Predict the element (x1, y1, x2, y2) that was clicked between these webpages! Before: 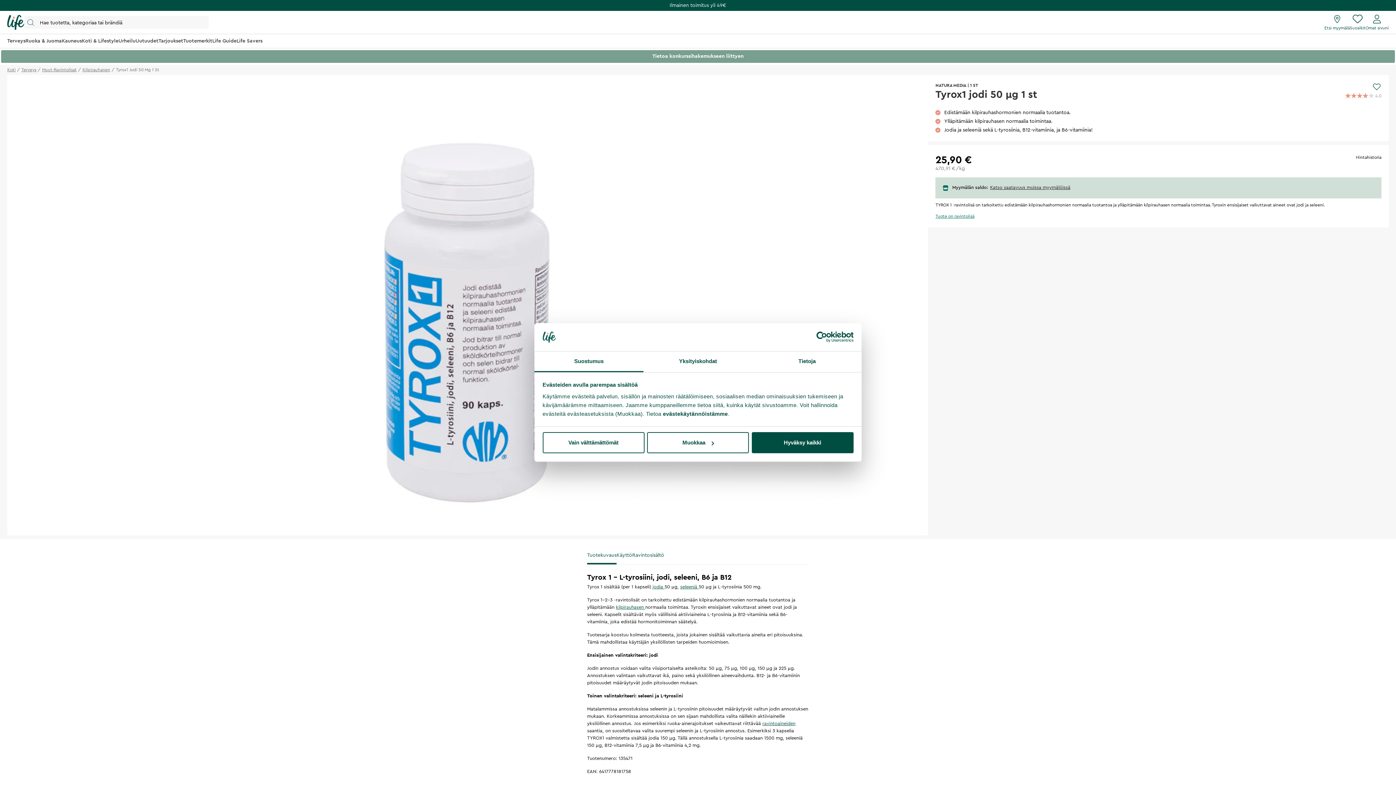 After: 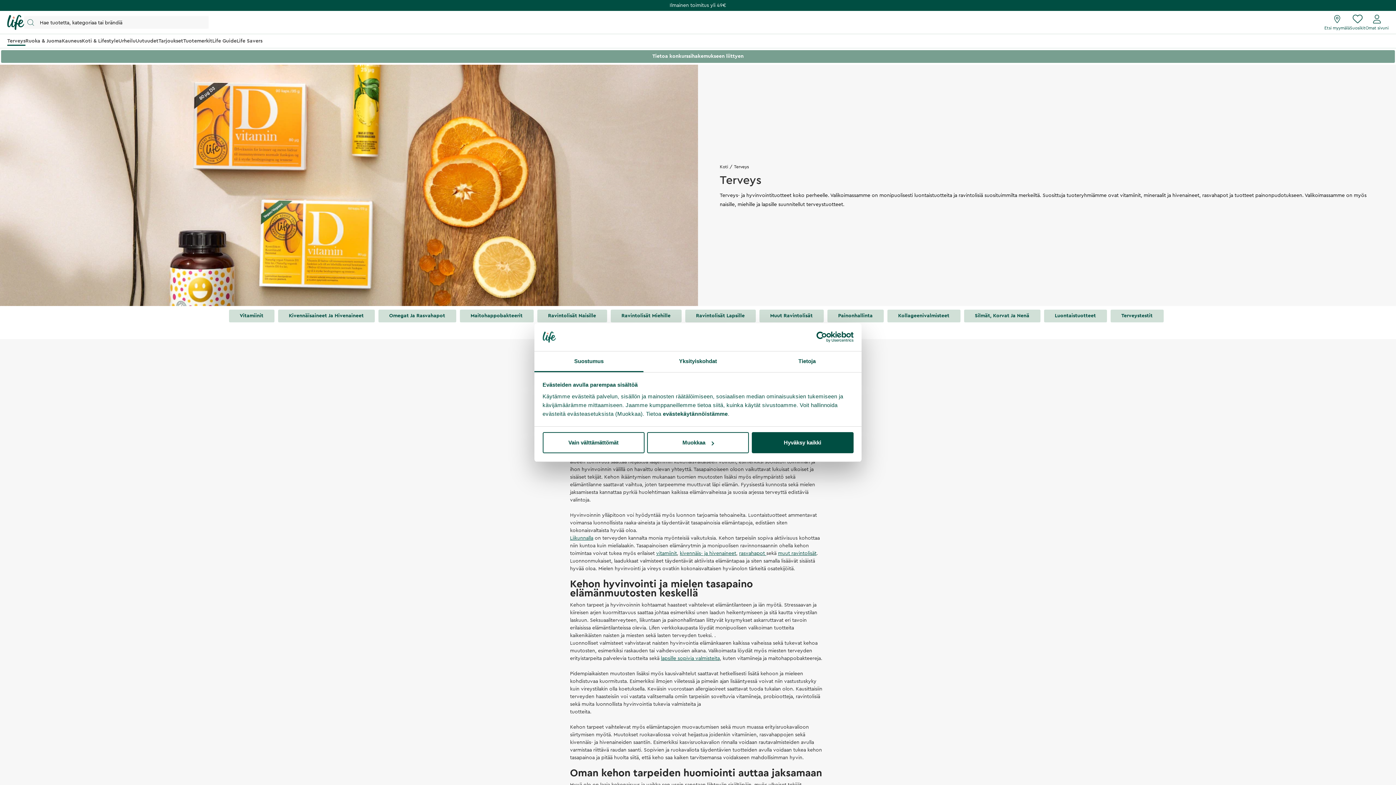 Action: bbox: (7, 34, 25, 48) label: Terveys